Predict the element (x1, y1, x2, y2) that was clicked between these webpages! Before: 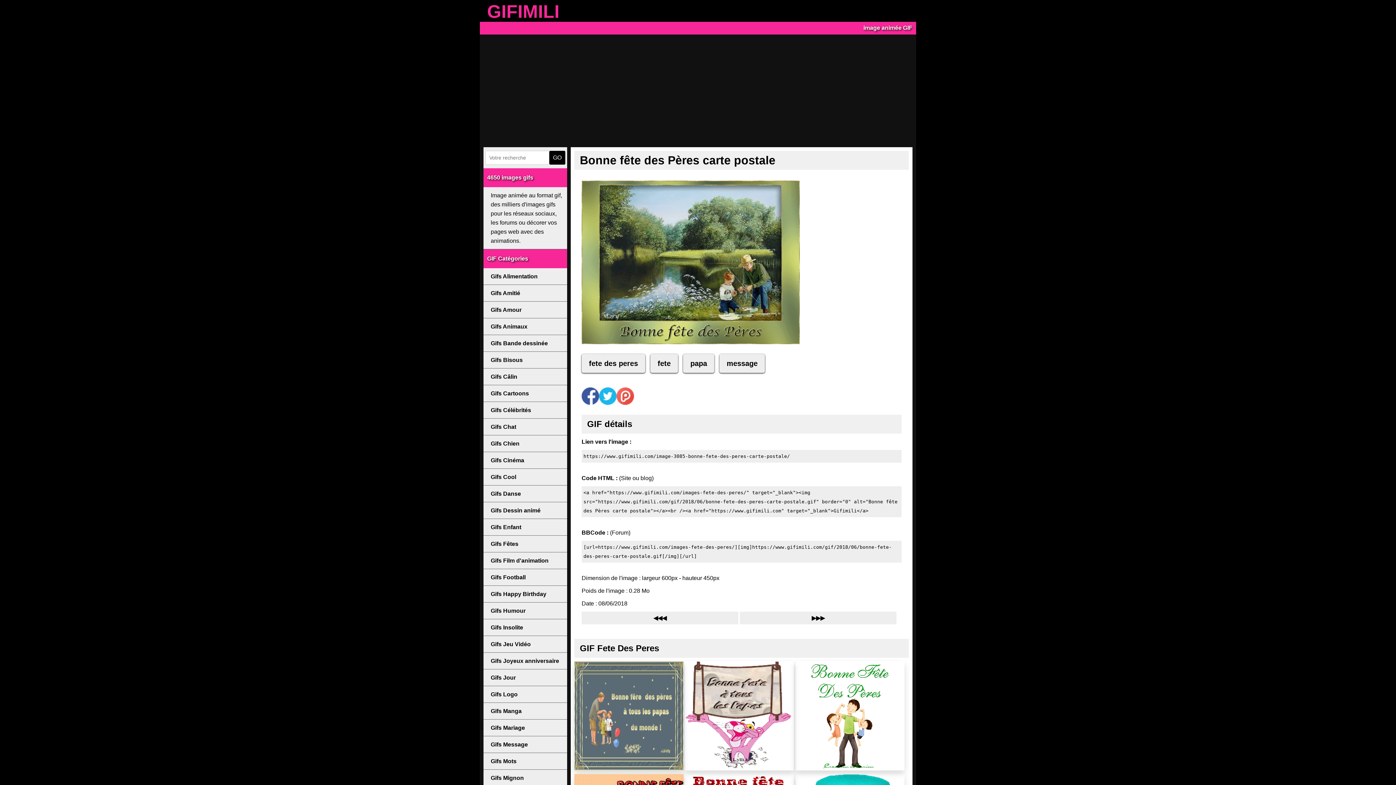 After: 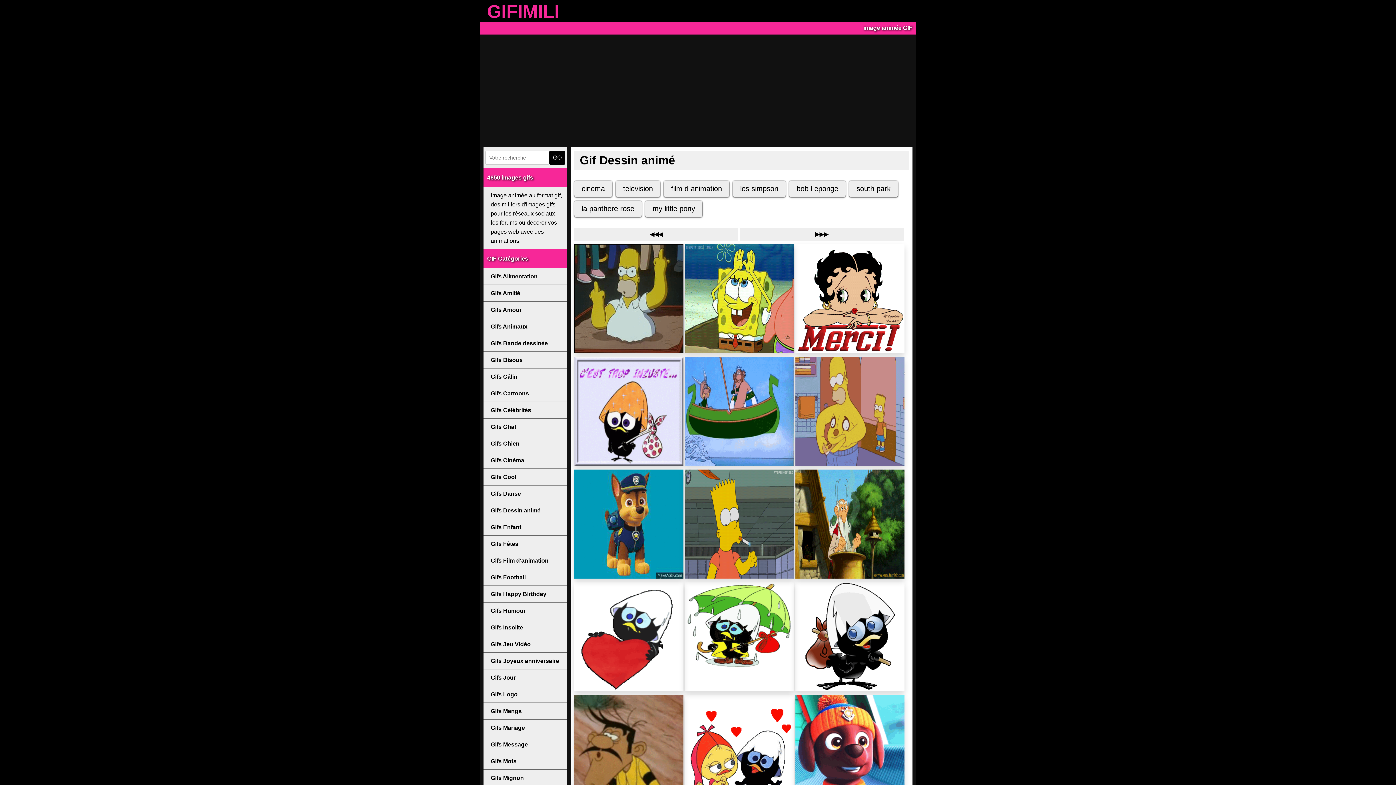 Action: label: Gifs Dessin animé bbox: (483, 502, 567, 519)